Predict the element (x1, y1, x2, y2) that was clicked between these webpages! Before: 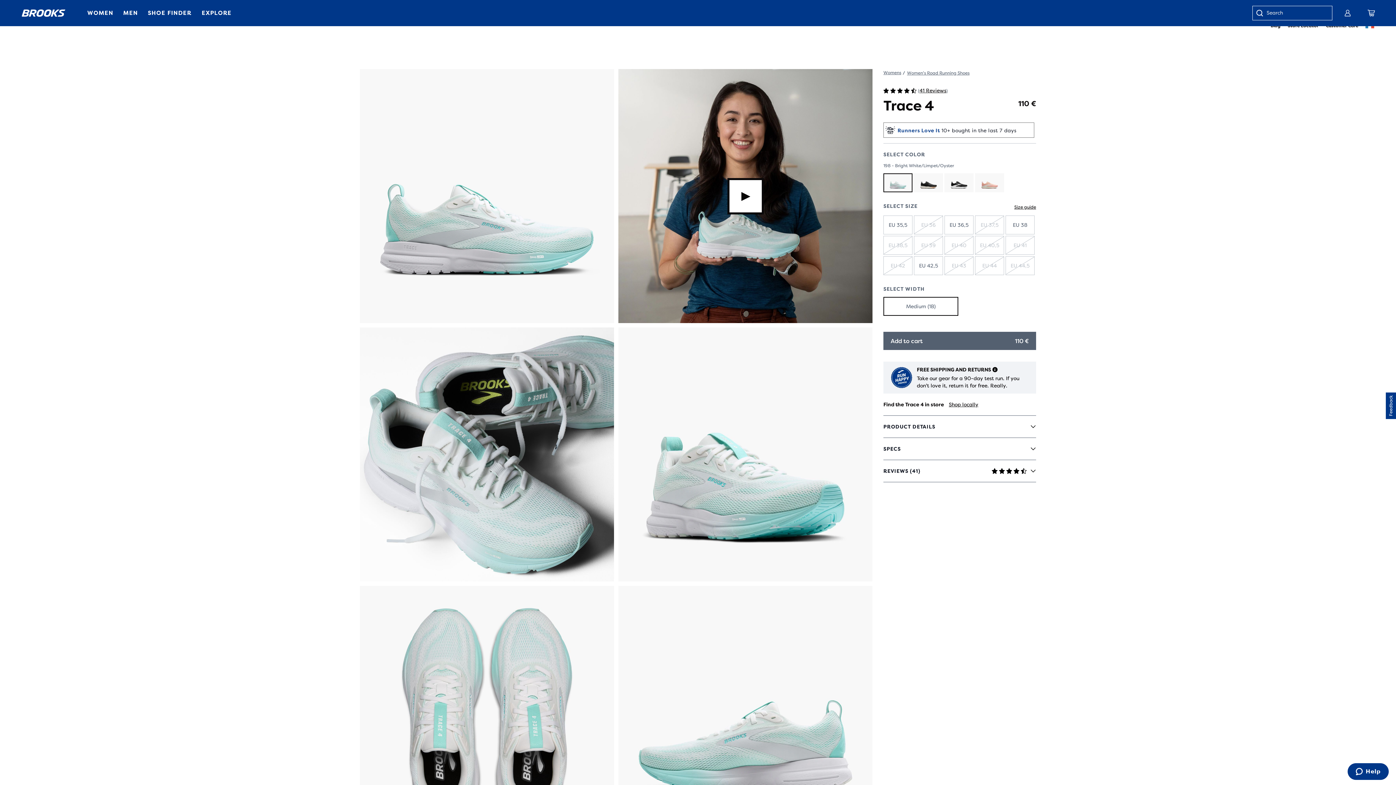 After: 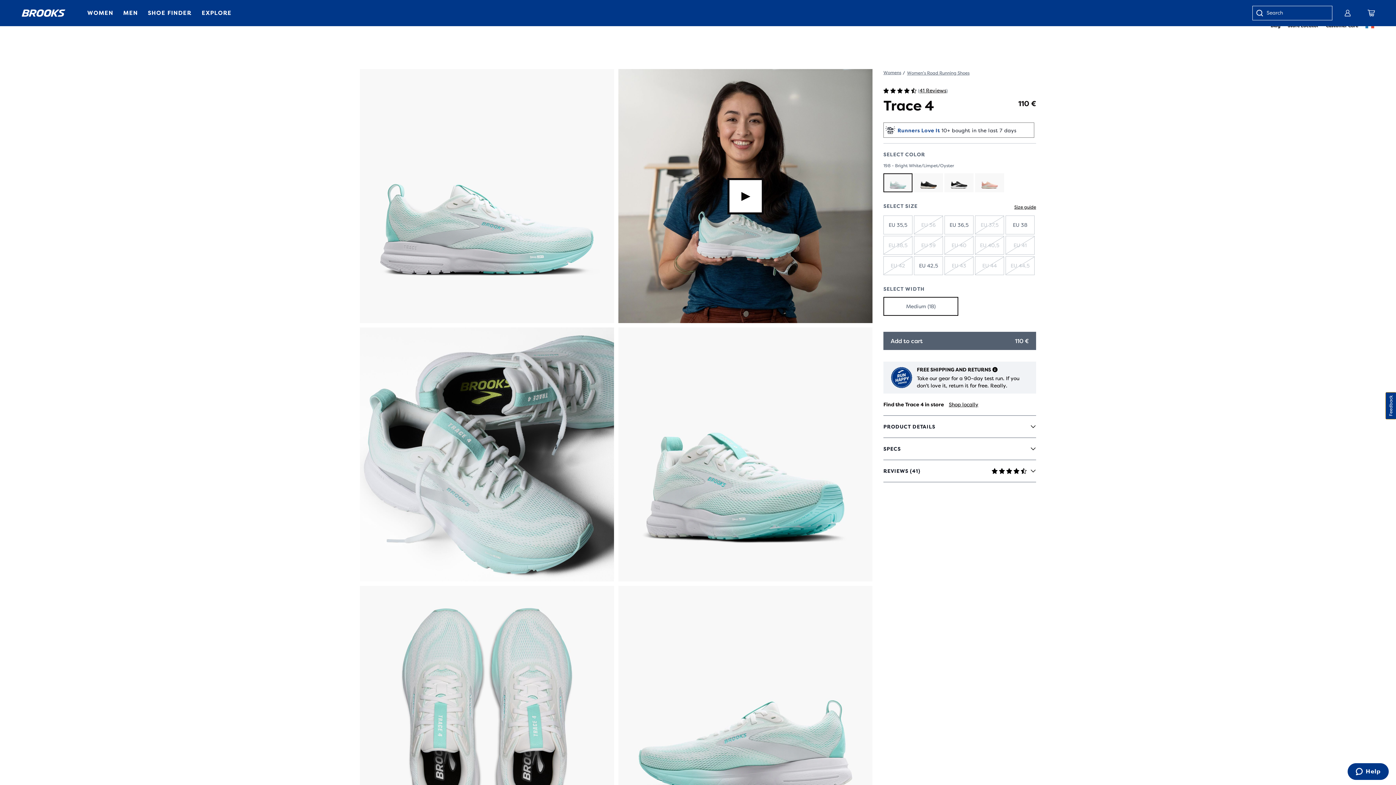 Action: bbox: (1386, 392, 1396, 419) label: Feedback